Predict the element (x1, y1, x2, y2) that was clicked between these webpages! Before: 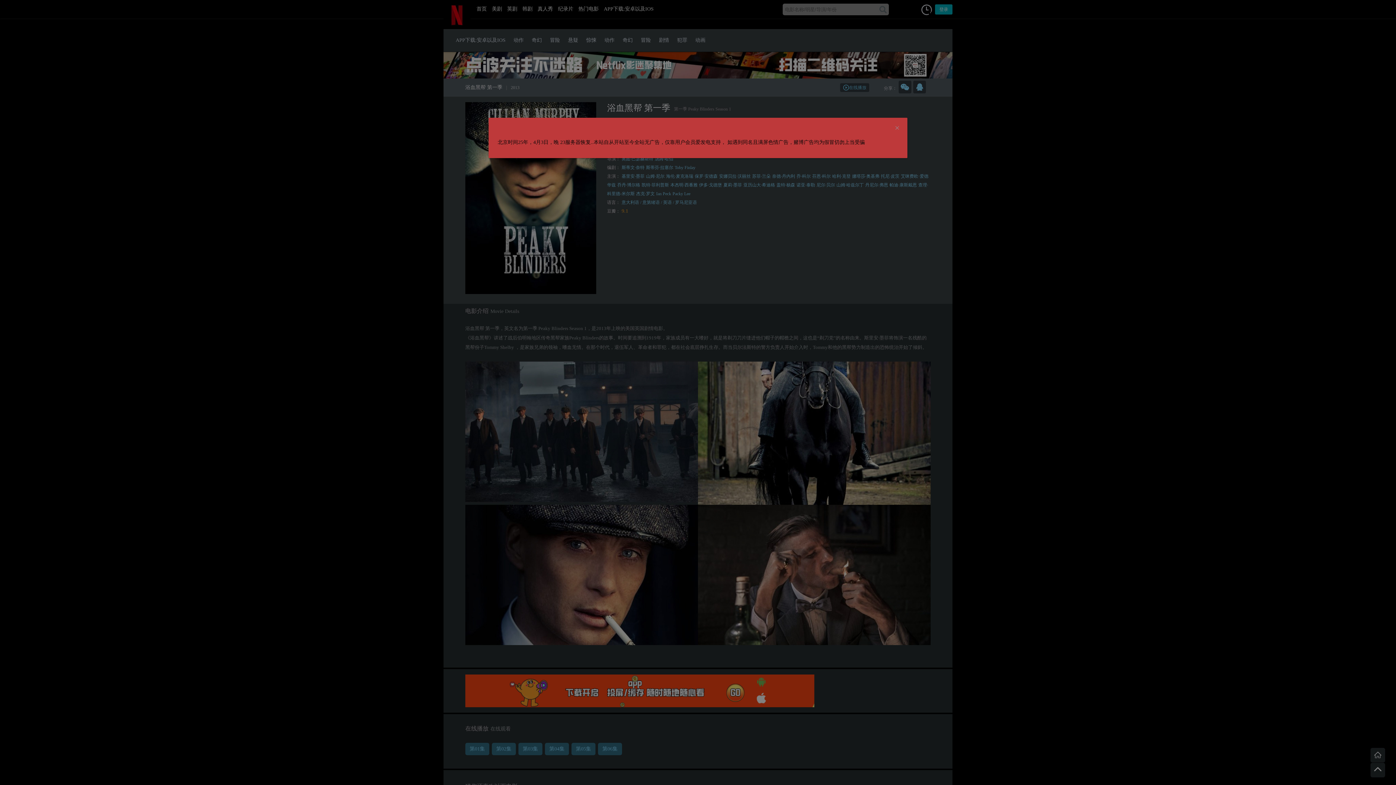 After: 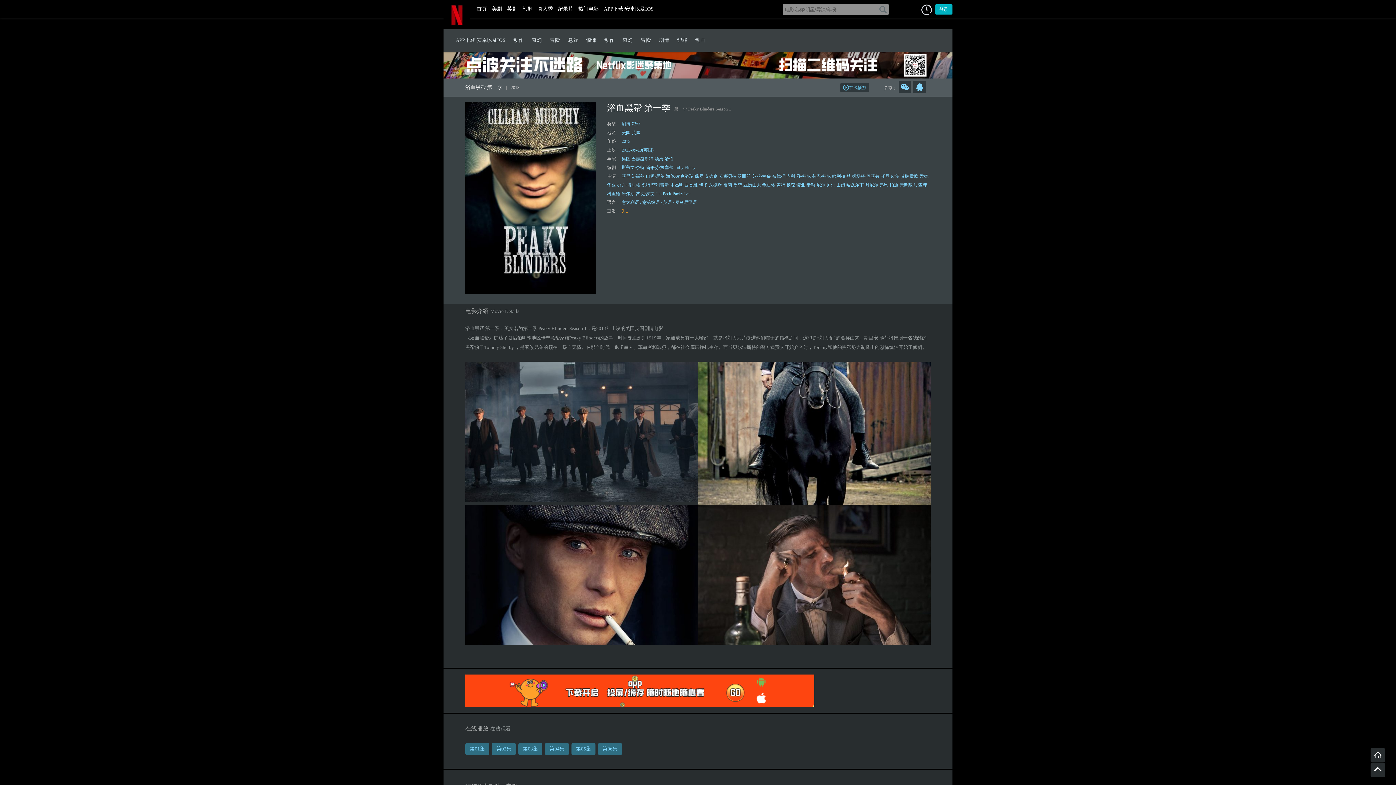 Action: label: Close bbox: (894, 125, 900, 131)